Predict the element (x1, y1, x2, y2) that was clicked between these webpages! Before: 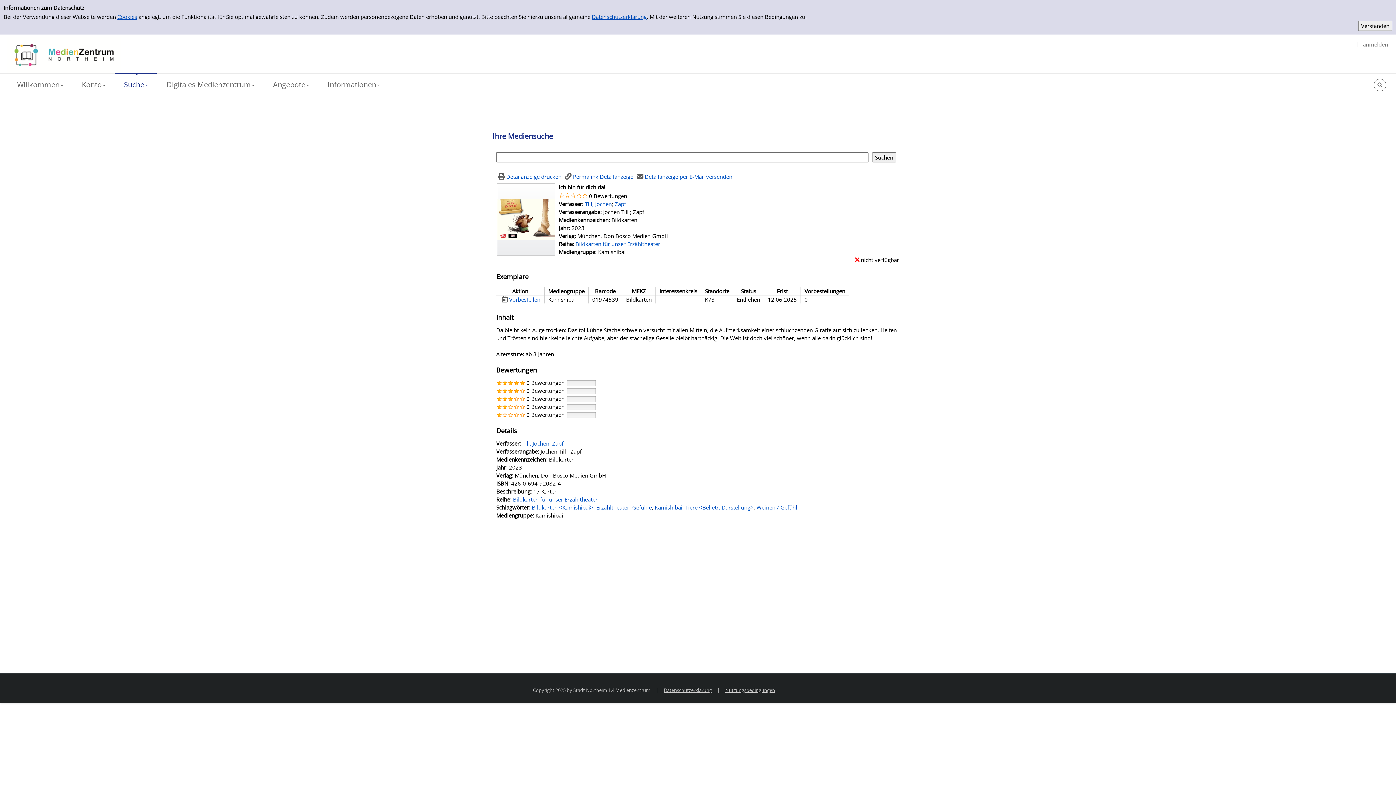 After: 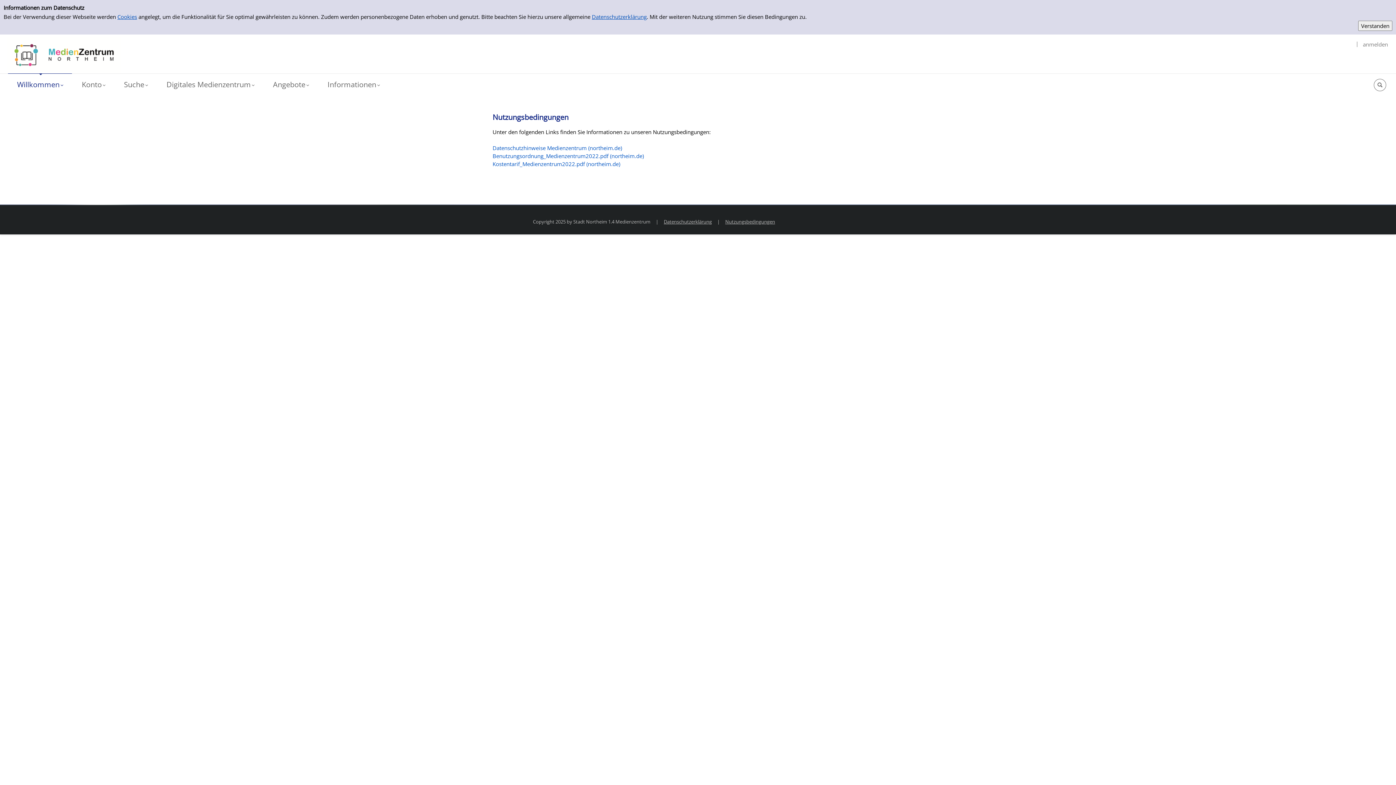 Action: label: Nutzungsbedingungen bbox: (725, 687, 775, 693)